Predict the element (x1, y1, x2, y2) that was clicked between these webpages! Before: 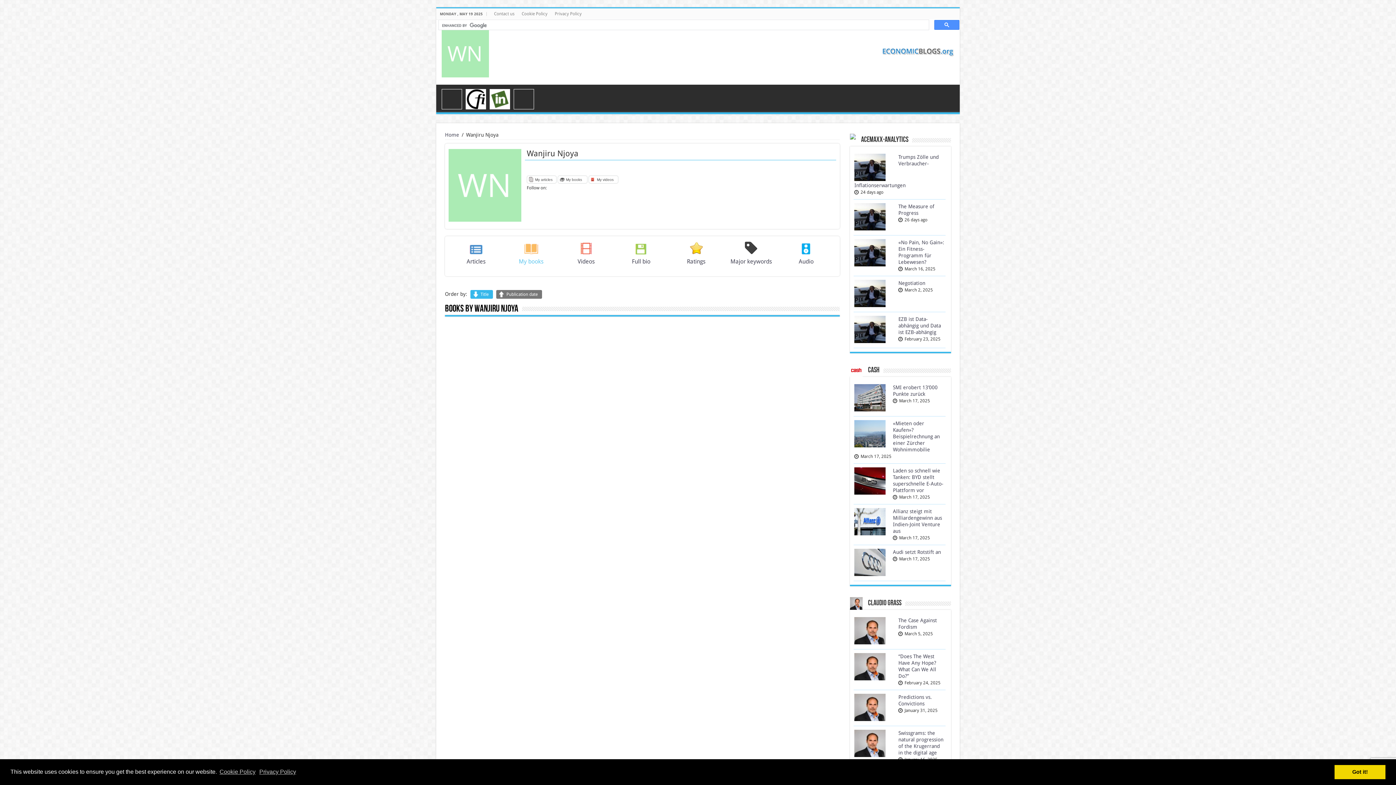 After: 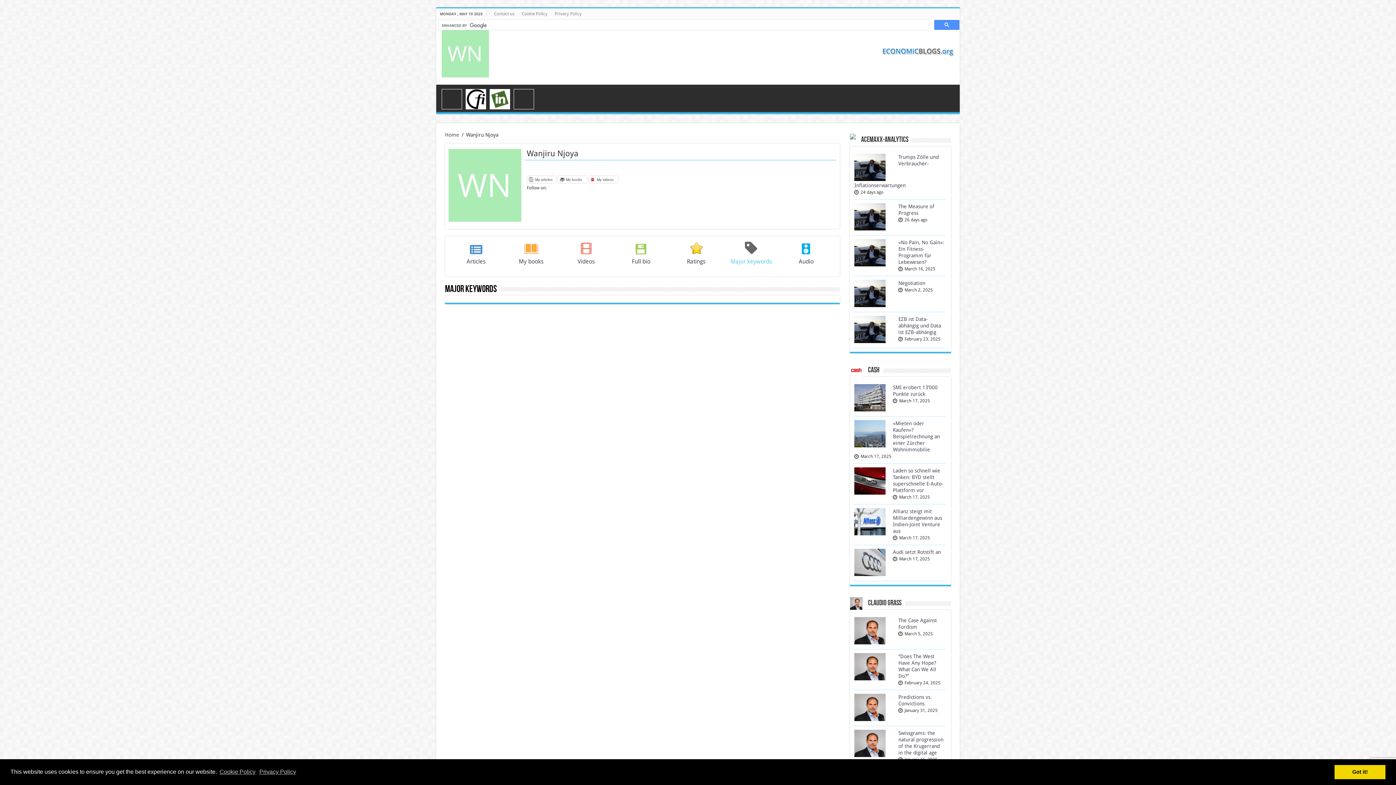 Action: bbox: (723, 258, 778, 276) label: Major keywords